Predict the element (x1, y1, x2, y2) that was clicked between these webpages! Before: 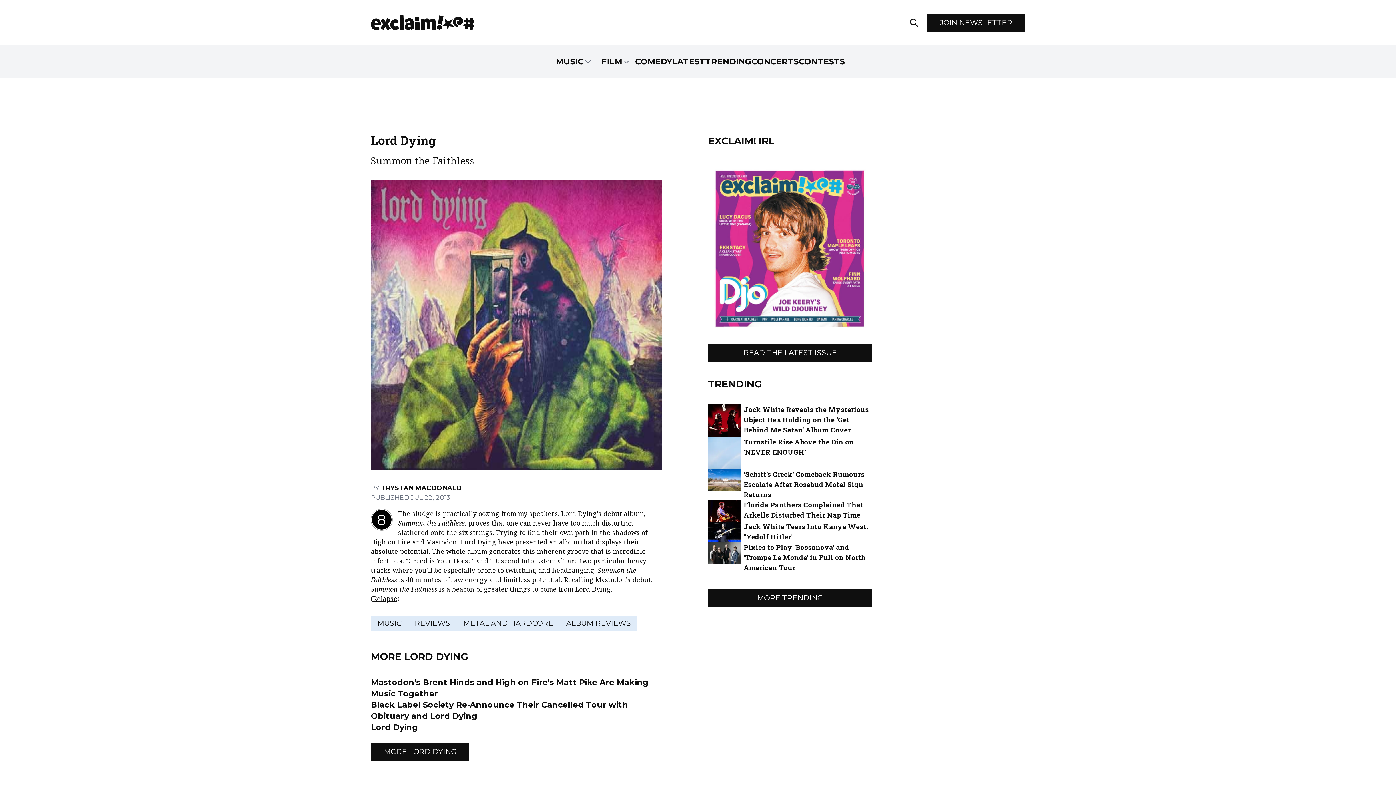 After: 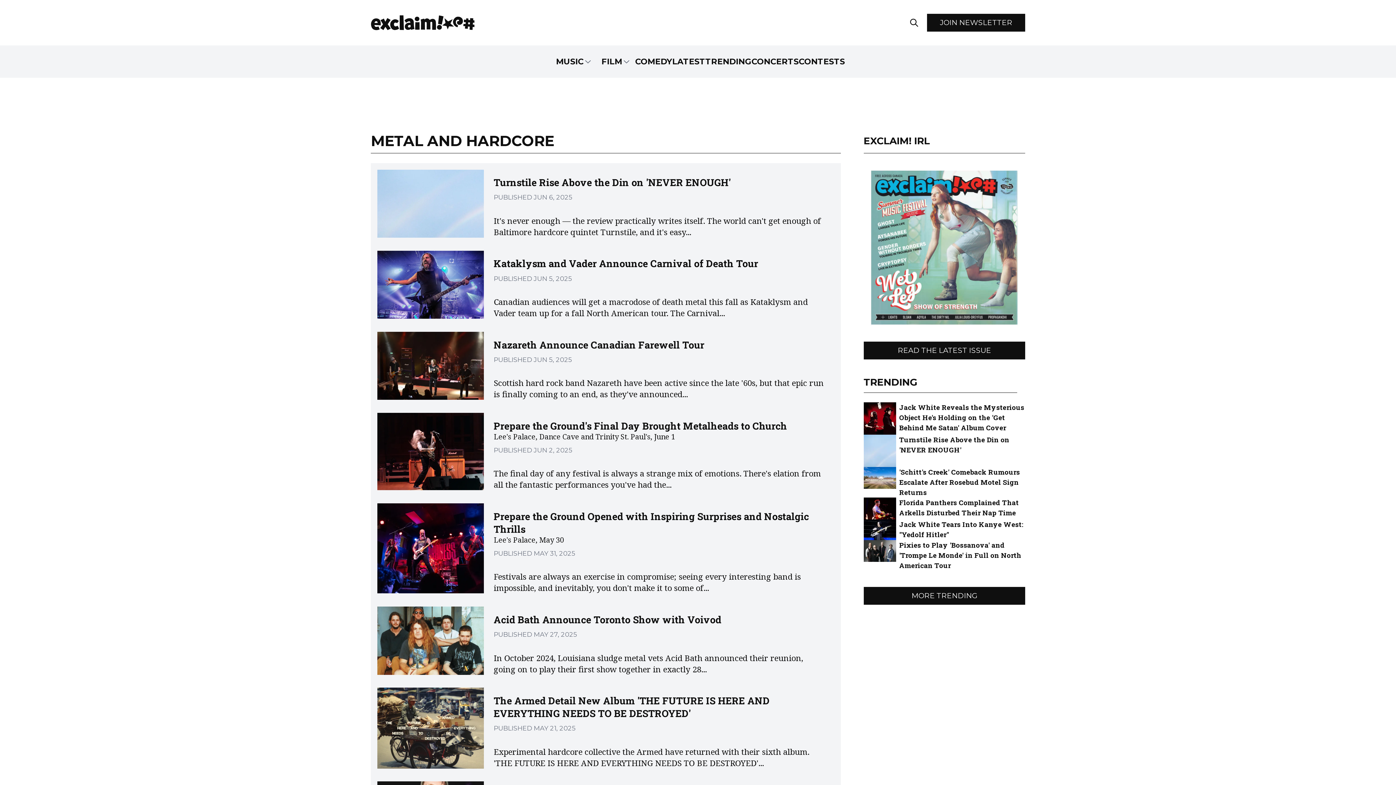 Action: label: METAL AND HARDCORE bbox: (456, 616, 559, 630)